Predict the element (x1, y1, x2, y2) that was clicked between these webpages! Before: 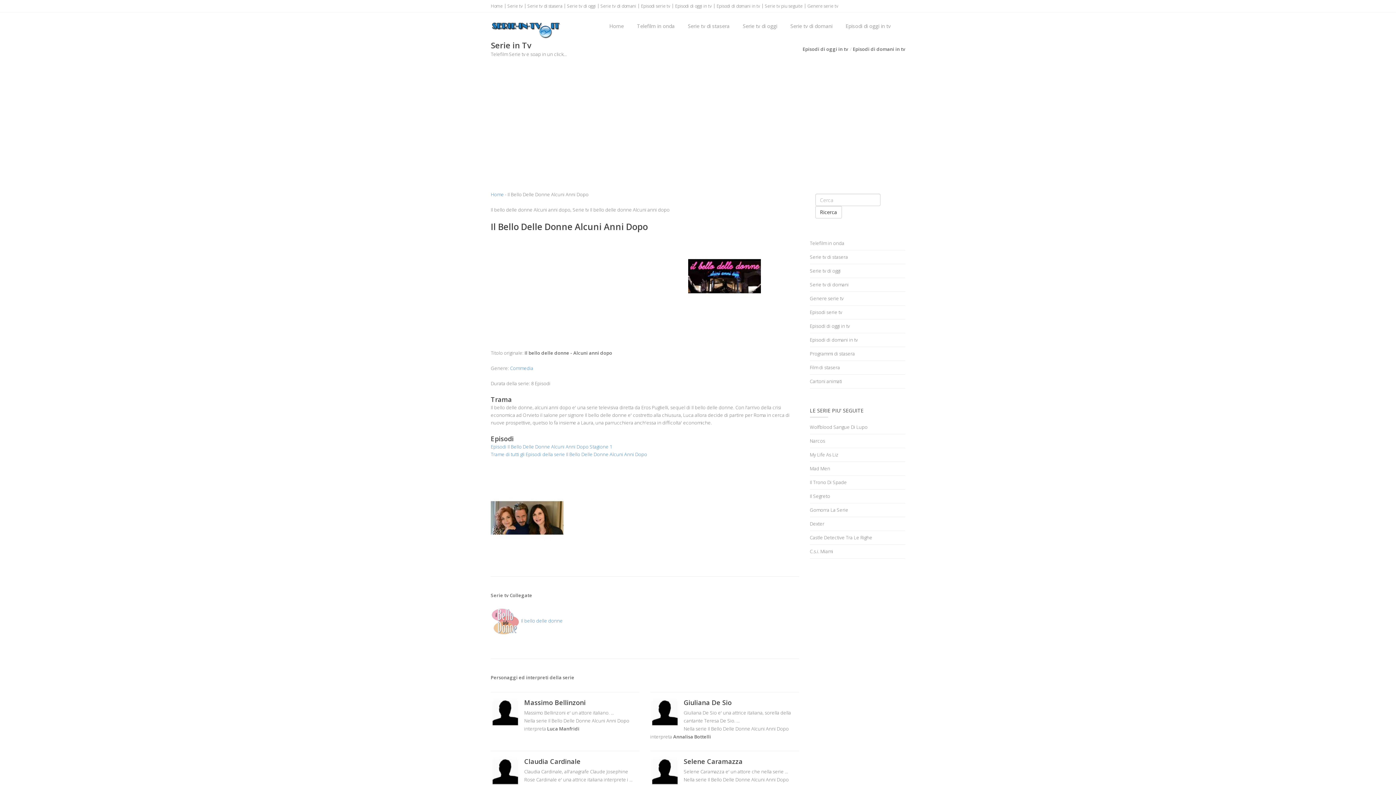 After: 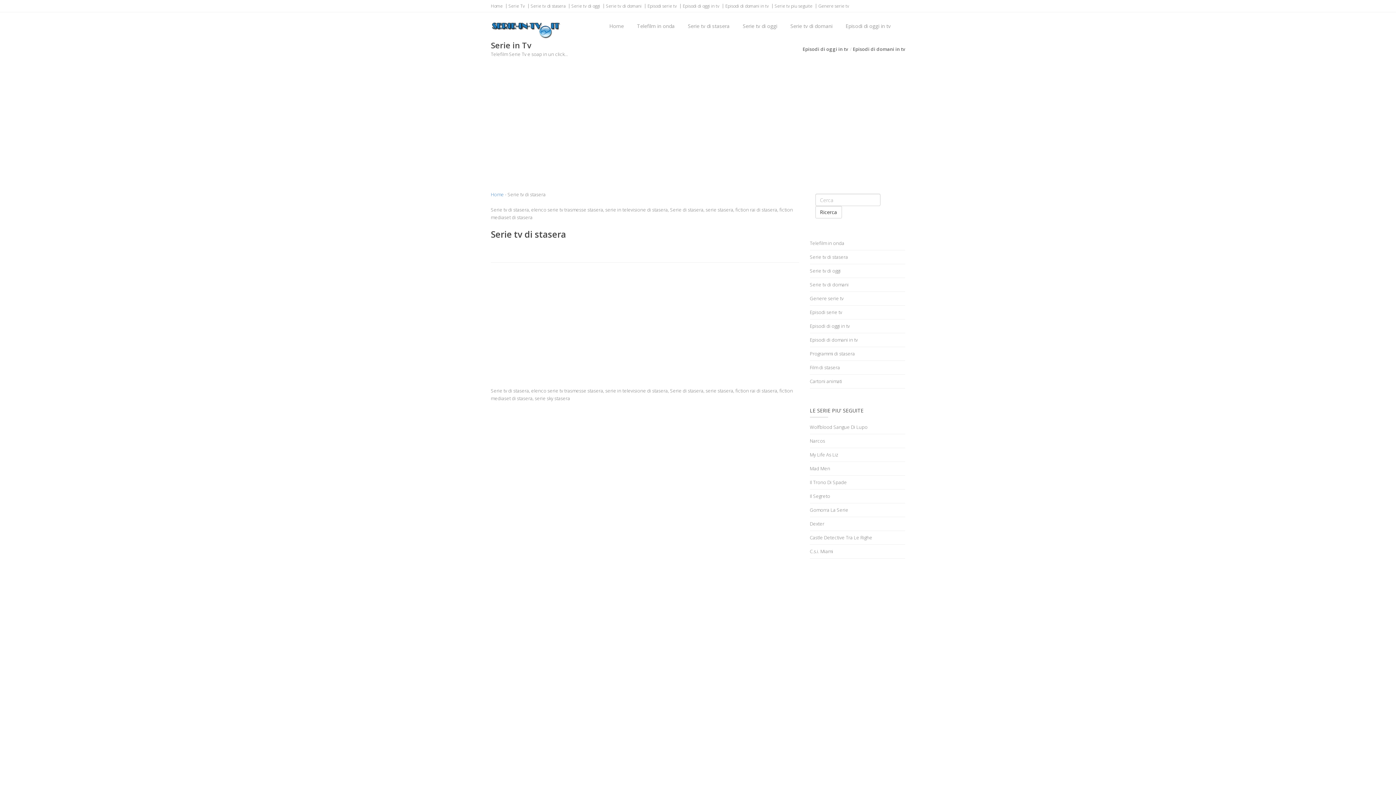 Action: bbox: (522, 0, 562, 12) label: Serie tv di stasera